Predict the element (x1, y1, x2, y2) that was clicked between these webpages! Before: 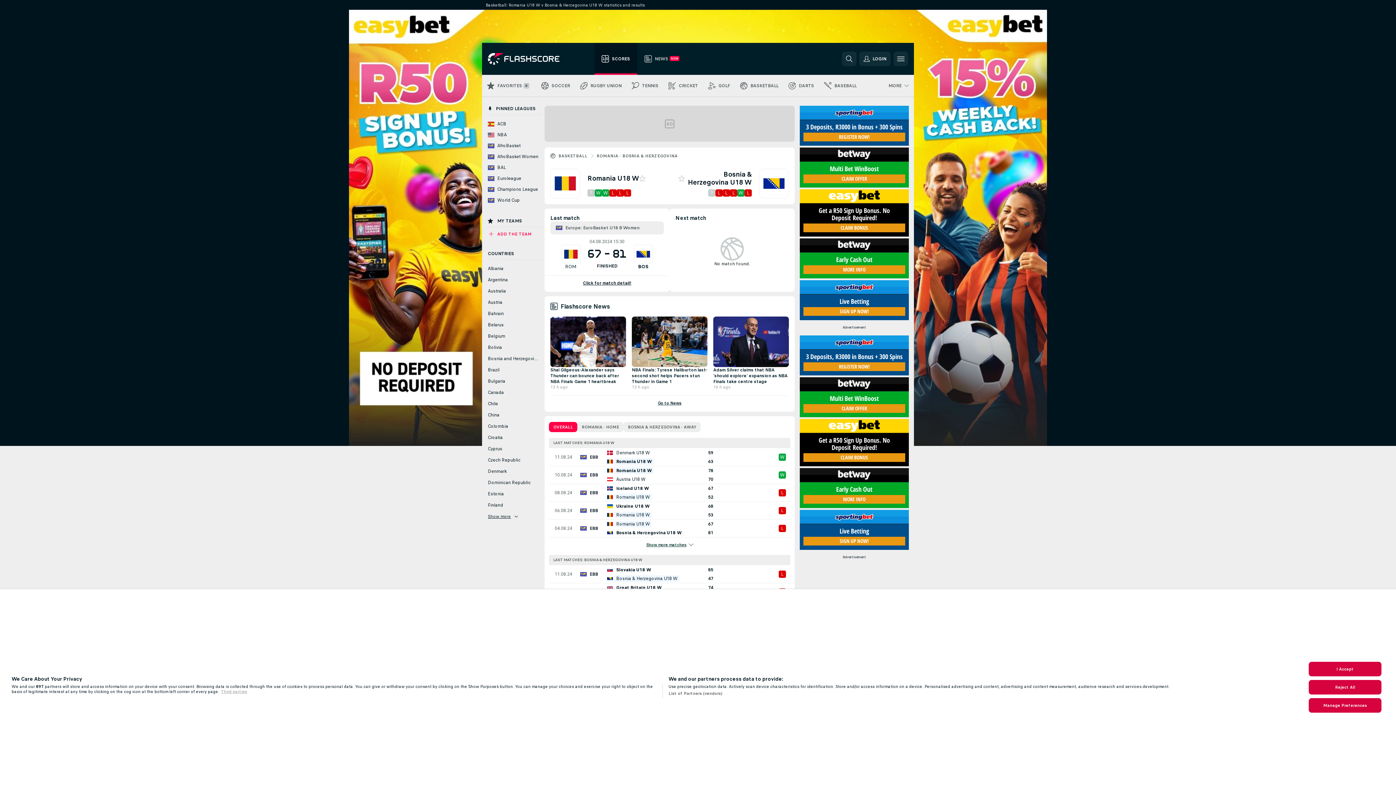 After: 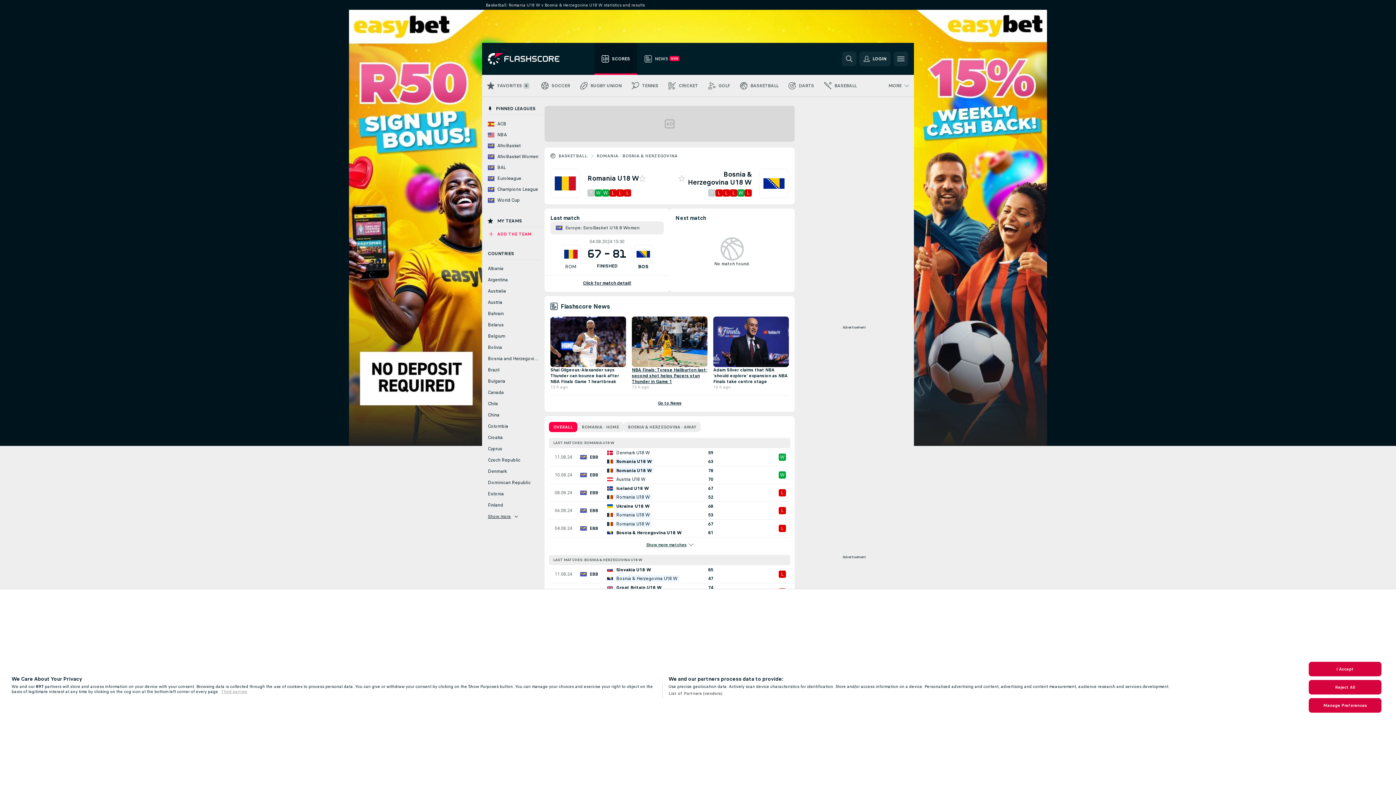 Action: bbox: (632, 316, 707, 389) label: NBA Finals: Tyrese Haliburton last-second shot helps Pacers stun Thunder in Game 1
13 h ago